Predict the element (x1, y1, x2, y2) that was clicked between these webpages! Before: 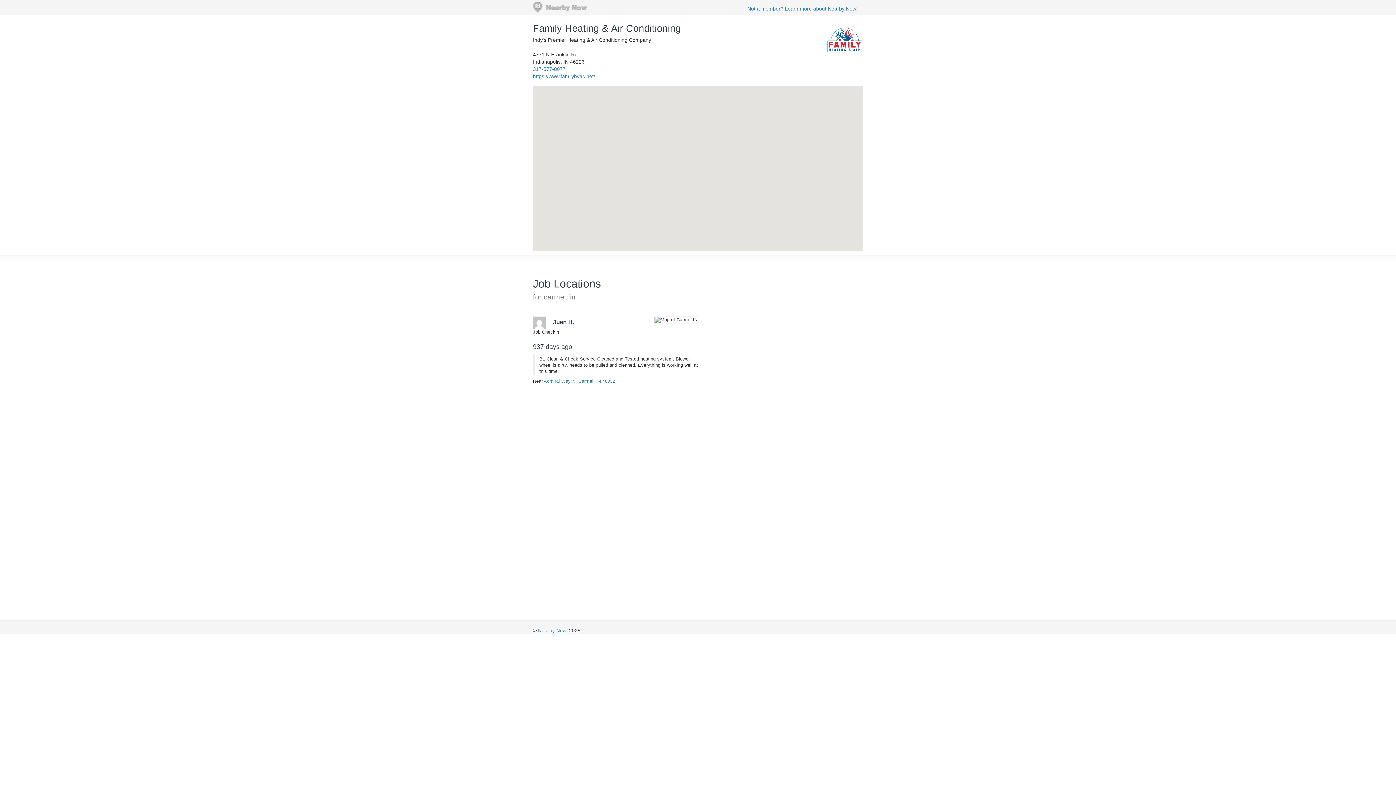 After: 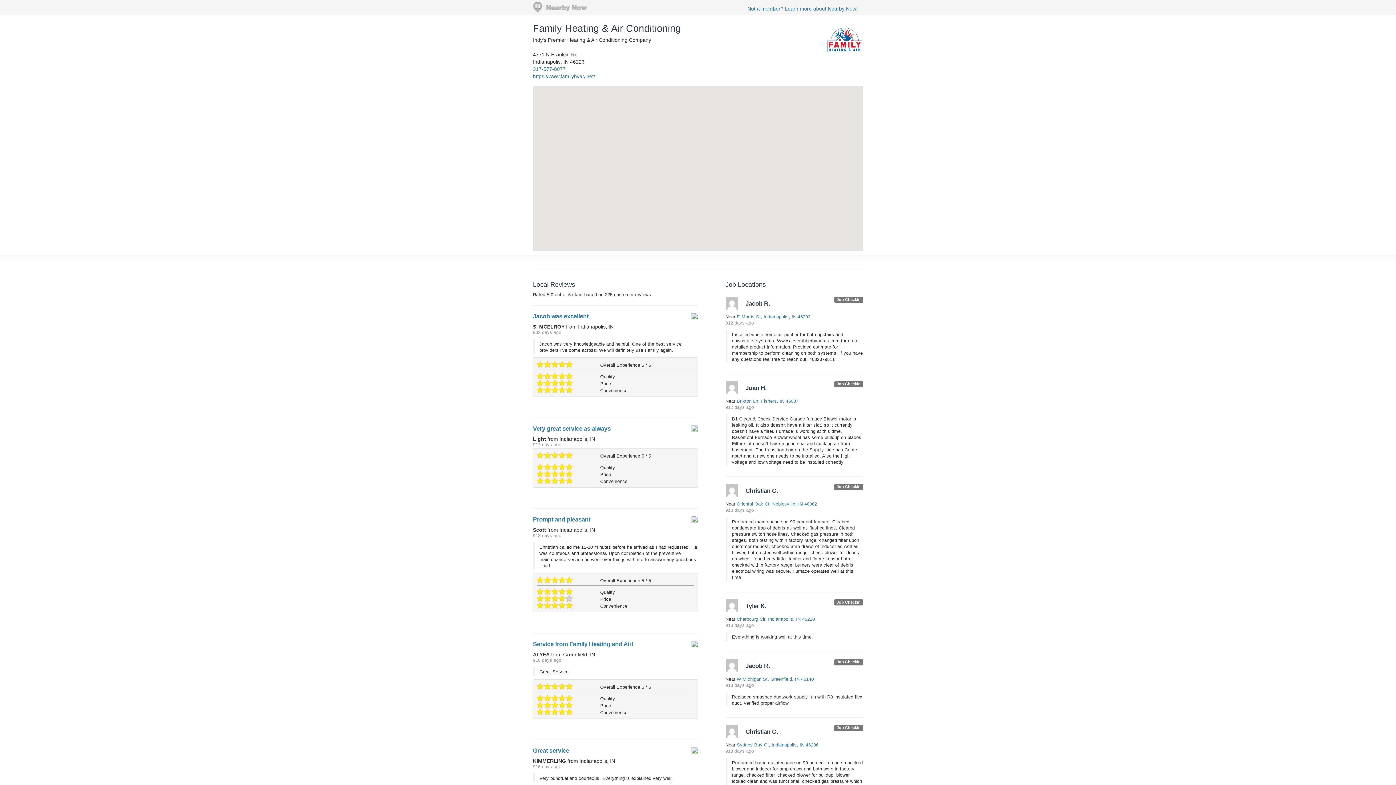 Action: label: Family Heating & Air Conditioning bbox: (533, 22, 681, 33)